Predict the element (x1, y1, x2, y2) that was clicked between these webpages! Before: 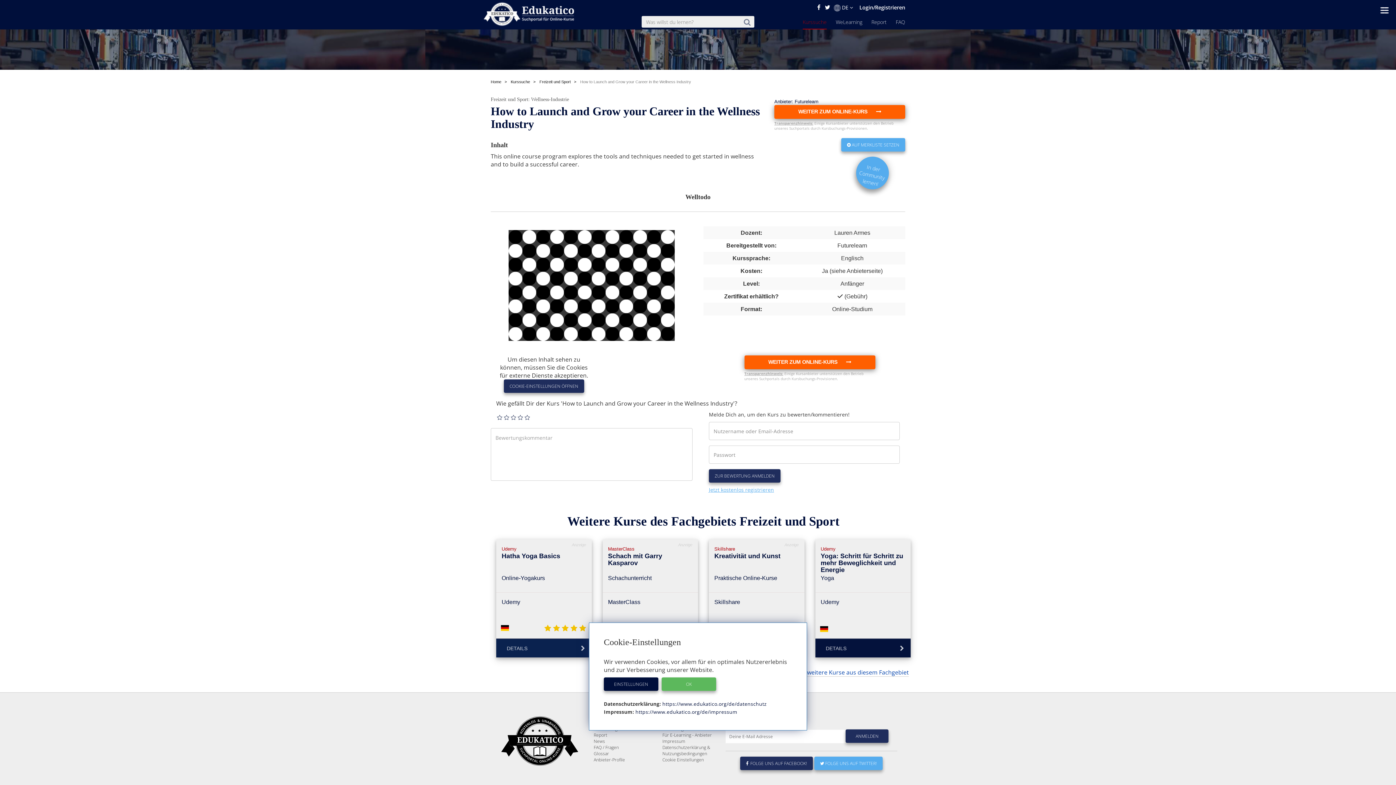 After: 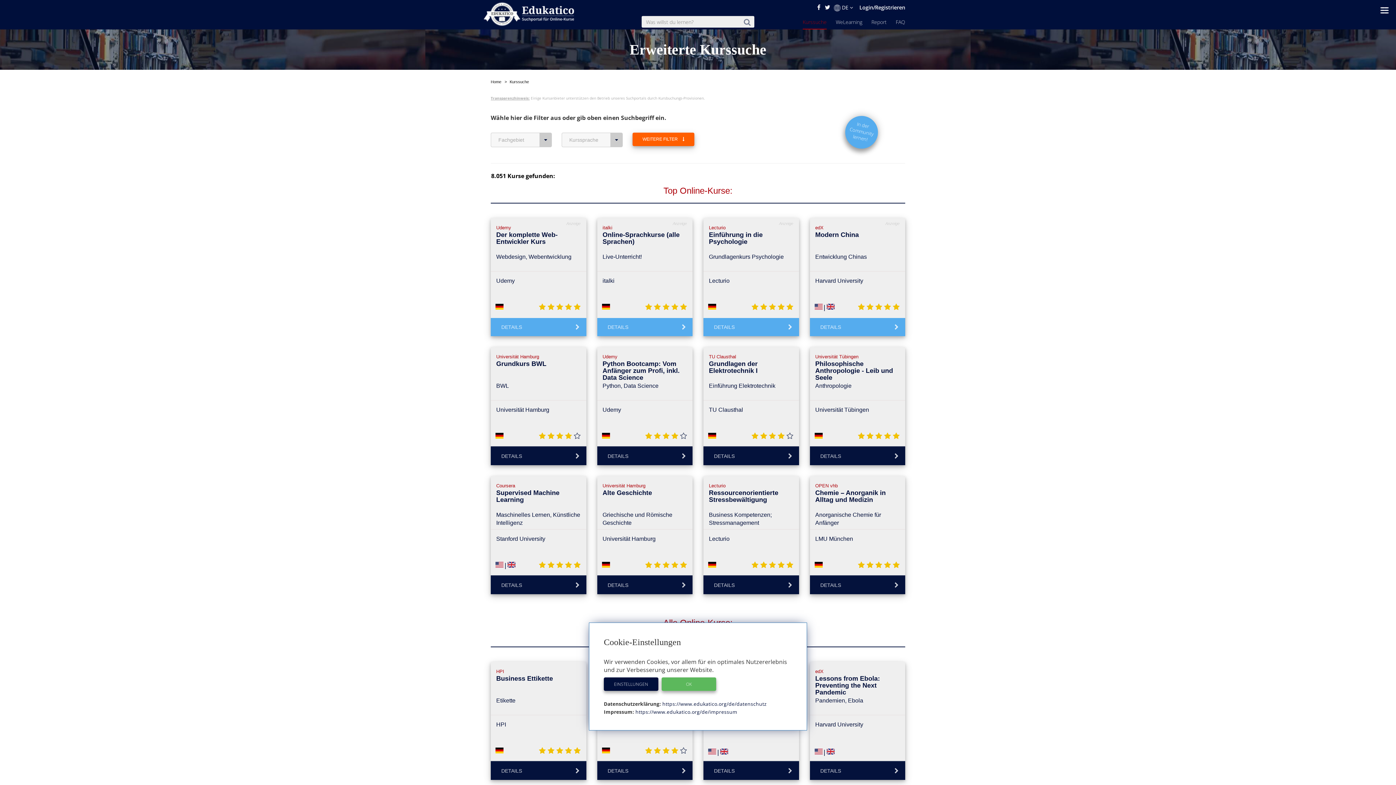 Action: bbox: (802, 18, 826, 29) label: Kurssuche